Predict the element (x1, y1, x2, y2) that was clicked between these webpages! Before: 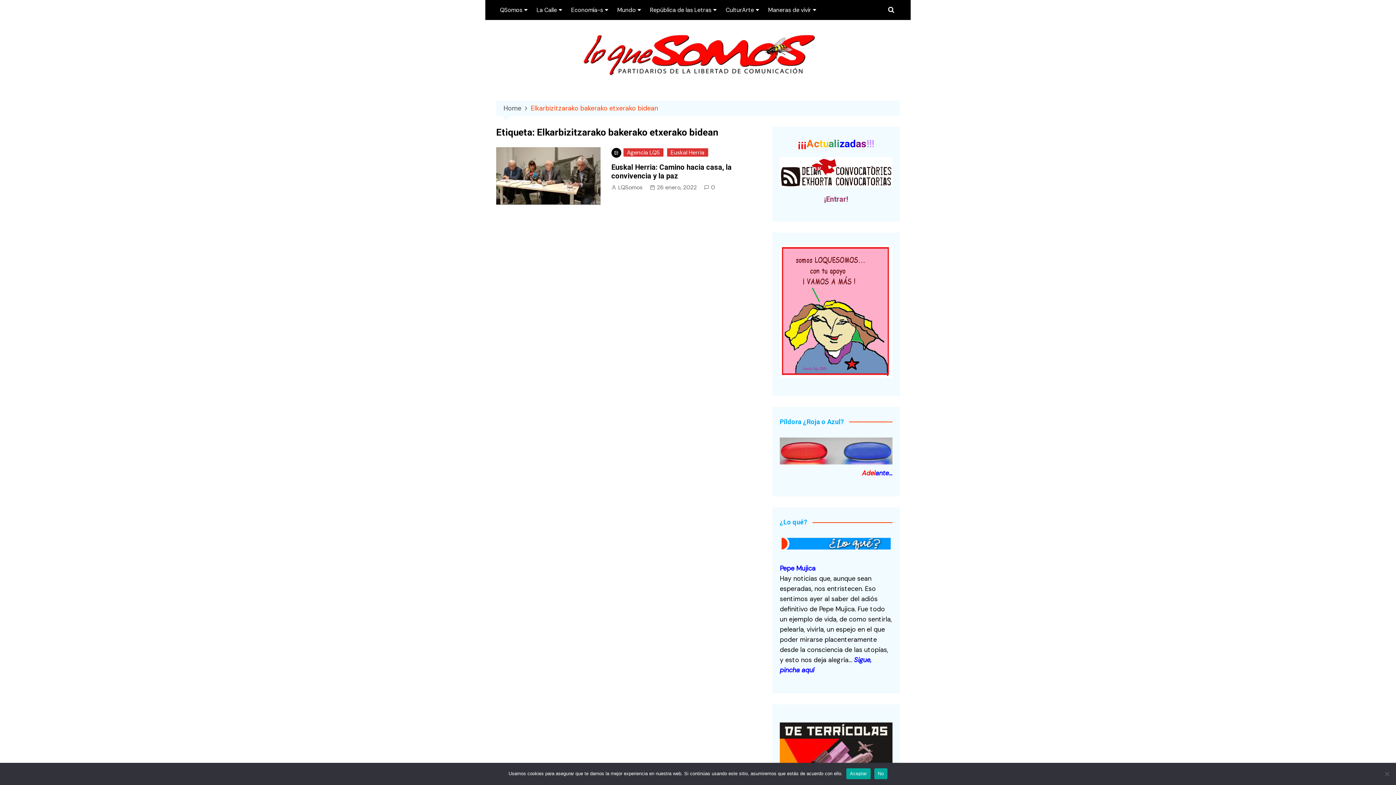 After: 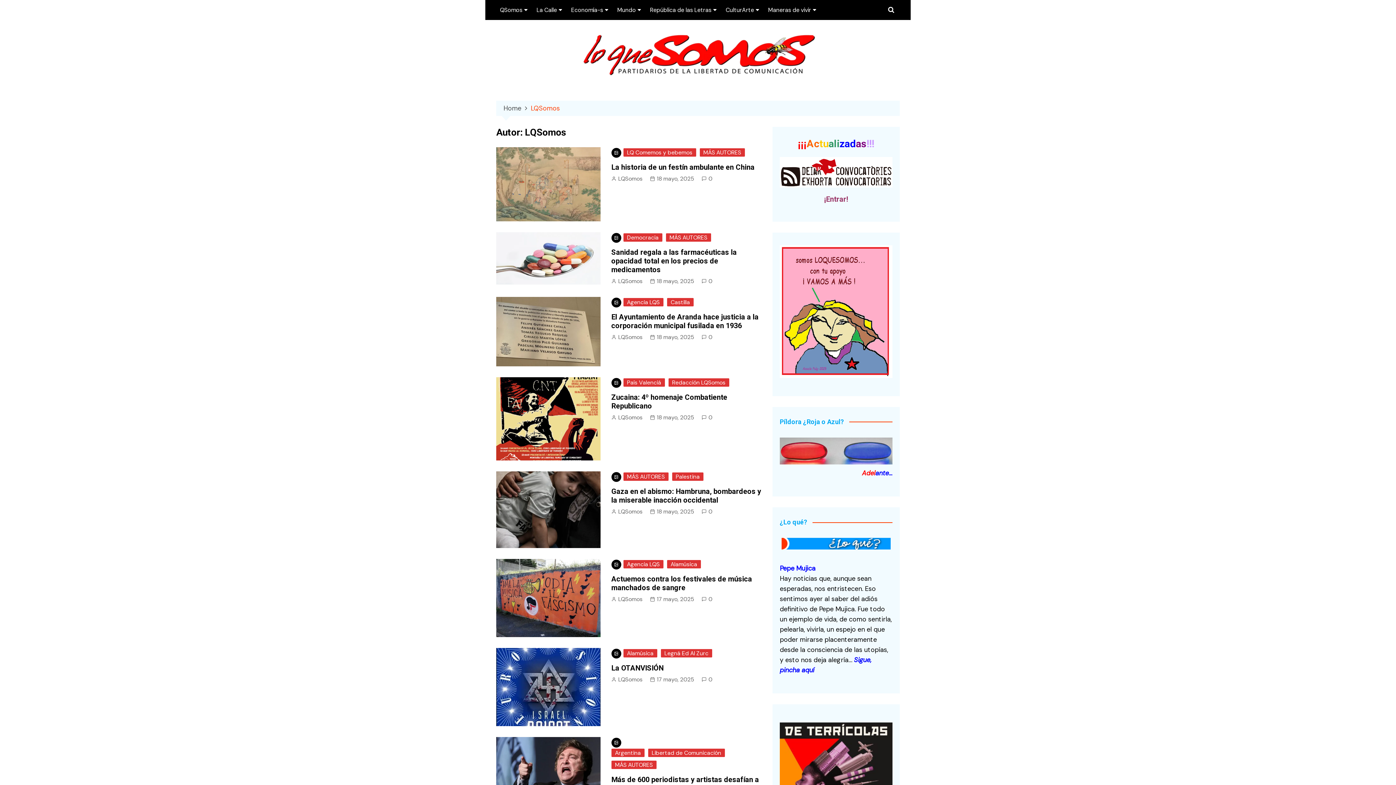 Action: label: LQSomos bbox: (611, 182, 642, 192)